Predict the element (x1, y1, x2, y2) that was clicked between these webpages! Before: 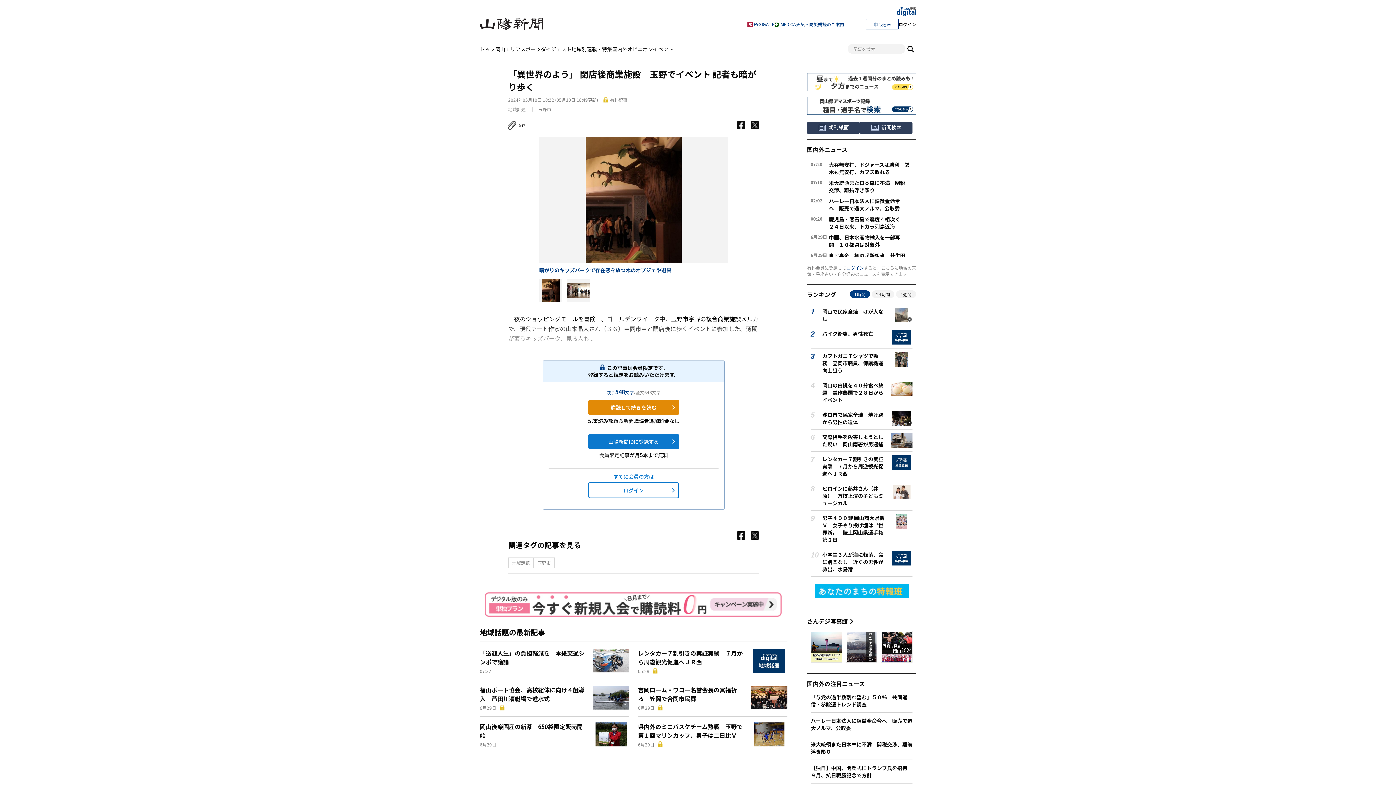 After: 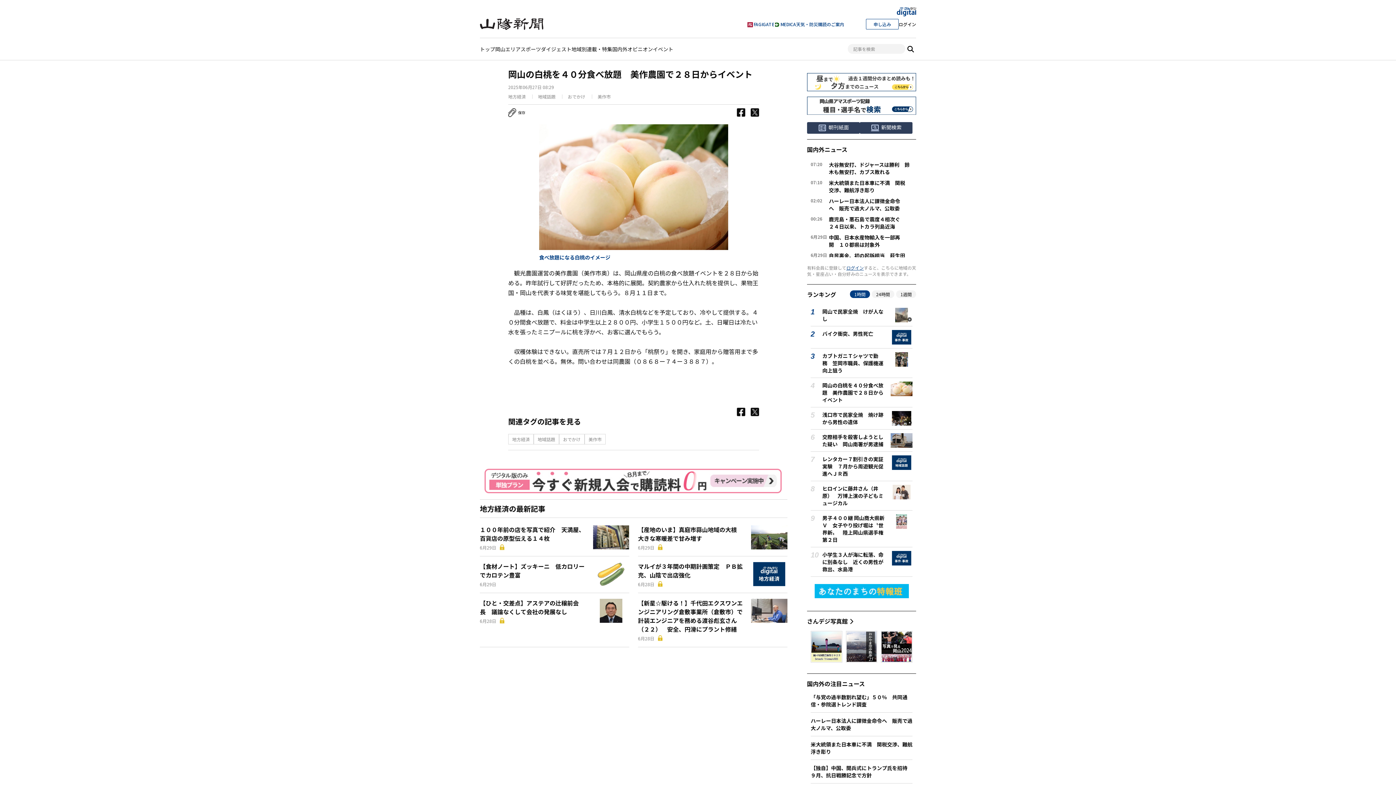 Action: label: 岡山の白桃を４０分食べ放題　美作農園で２８日からイベント bbox: (822, 381, 883, 403)